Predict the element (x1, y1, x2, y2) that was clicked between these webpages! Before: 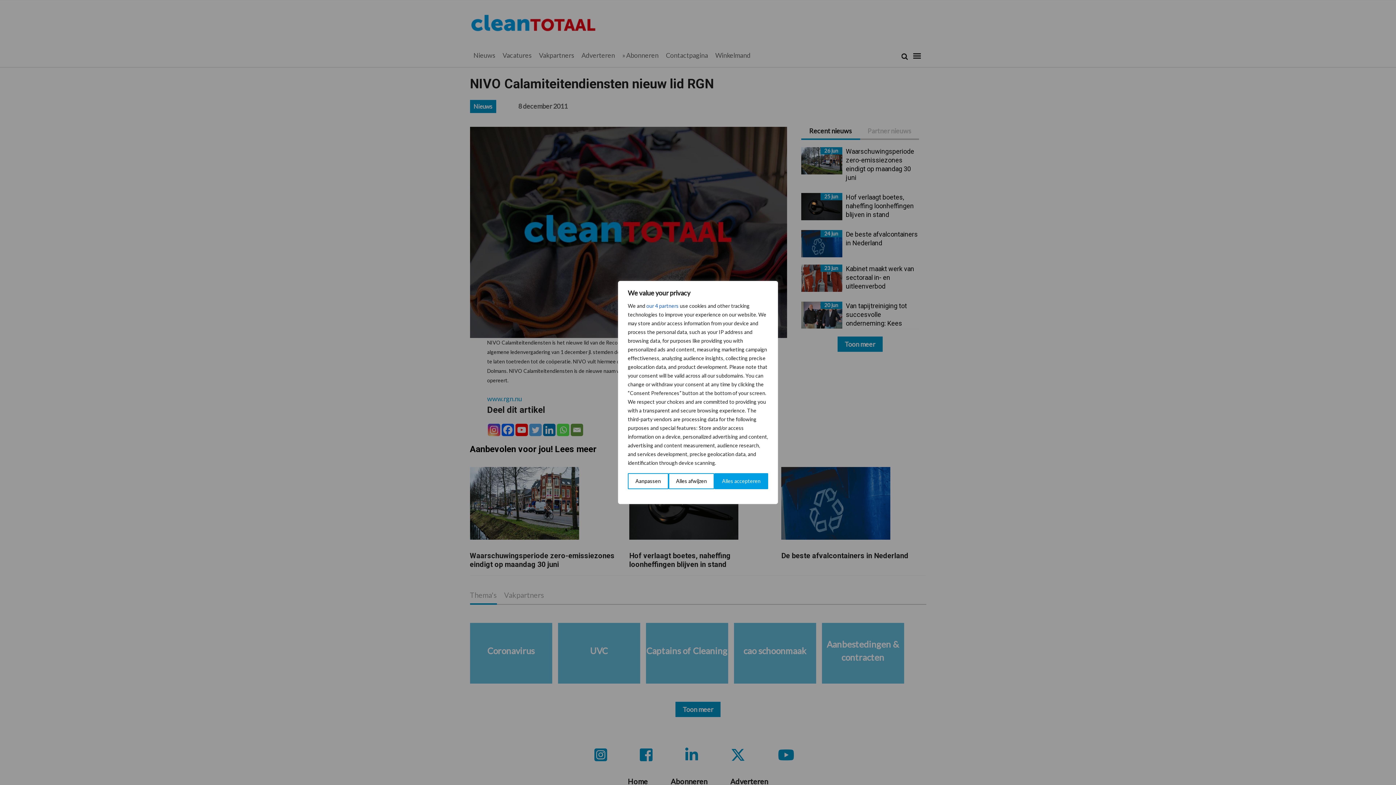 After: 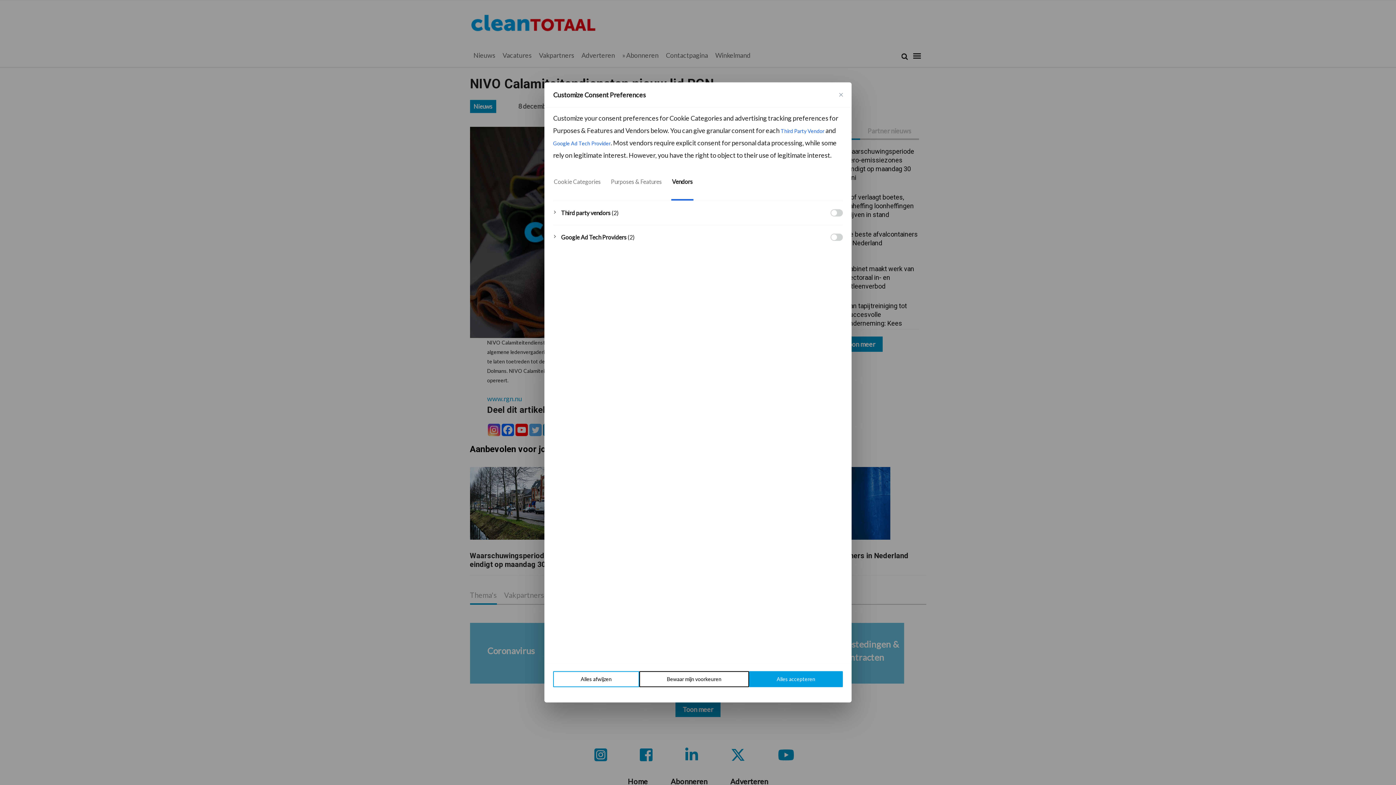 Action: bbox: (646, 301, 678, 310) label: Open vendor list